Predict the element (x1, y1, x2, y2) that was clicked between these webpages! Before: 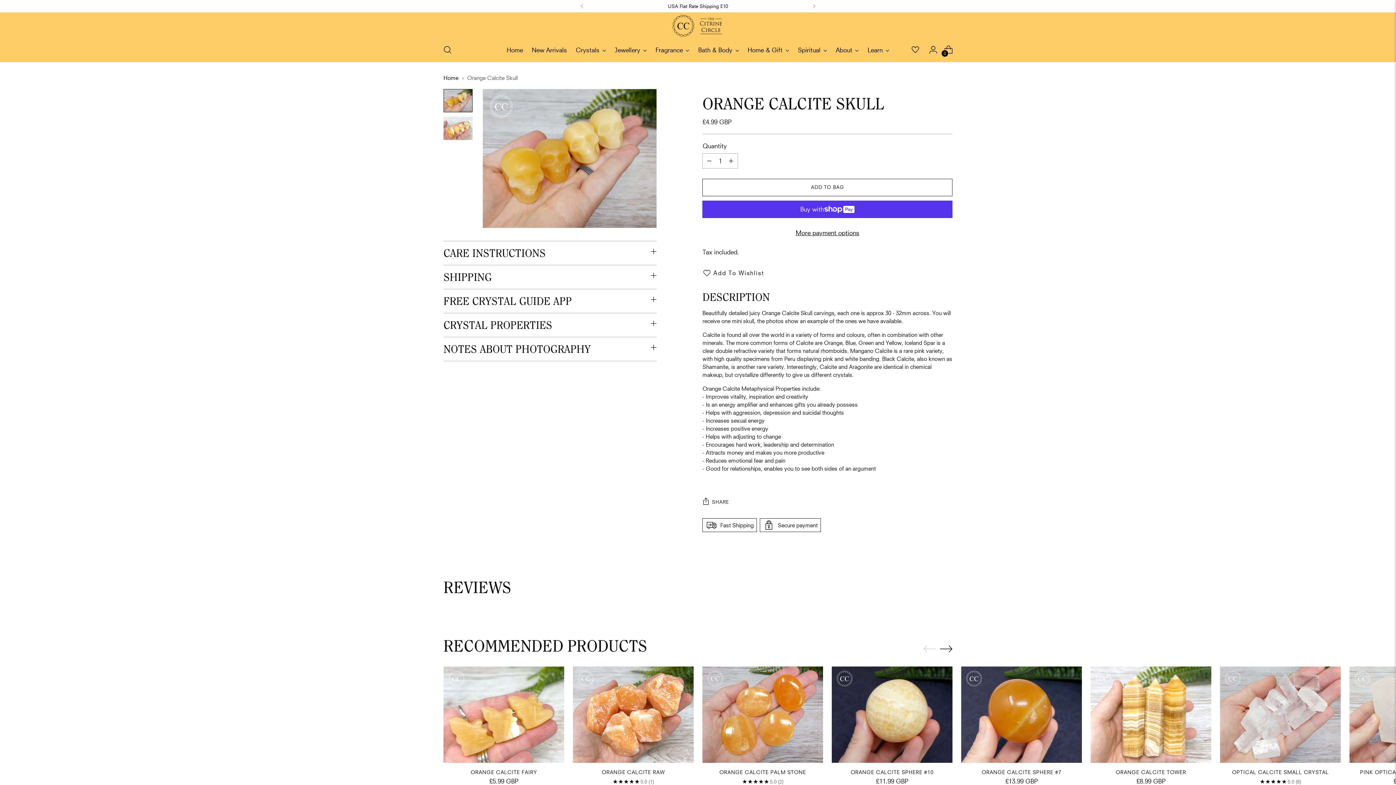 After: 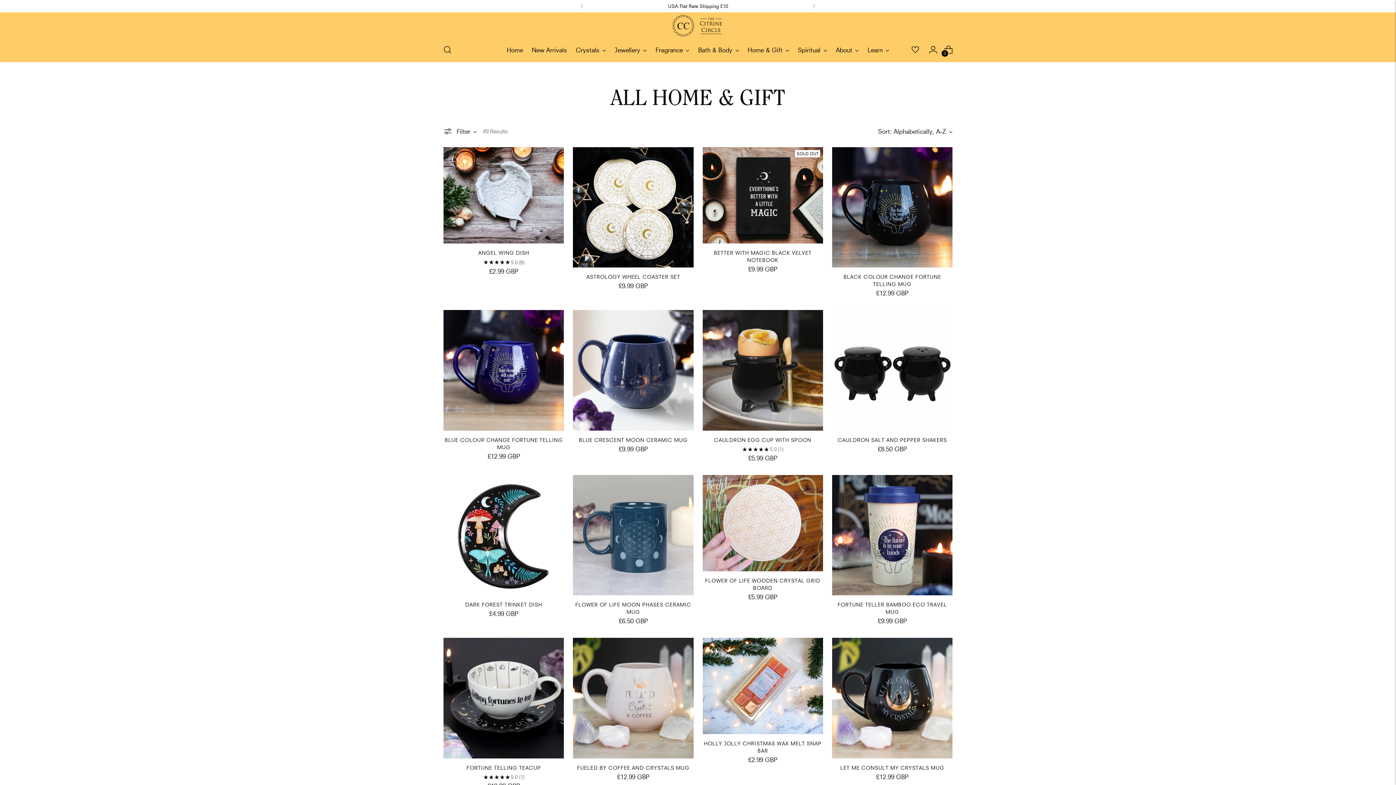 Action: bbox: (747, 41, 789, 57) label: Home & Gift